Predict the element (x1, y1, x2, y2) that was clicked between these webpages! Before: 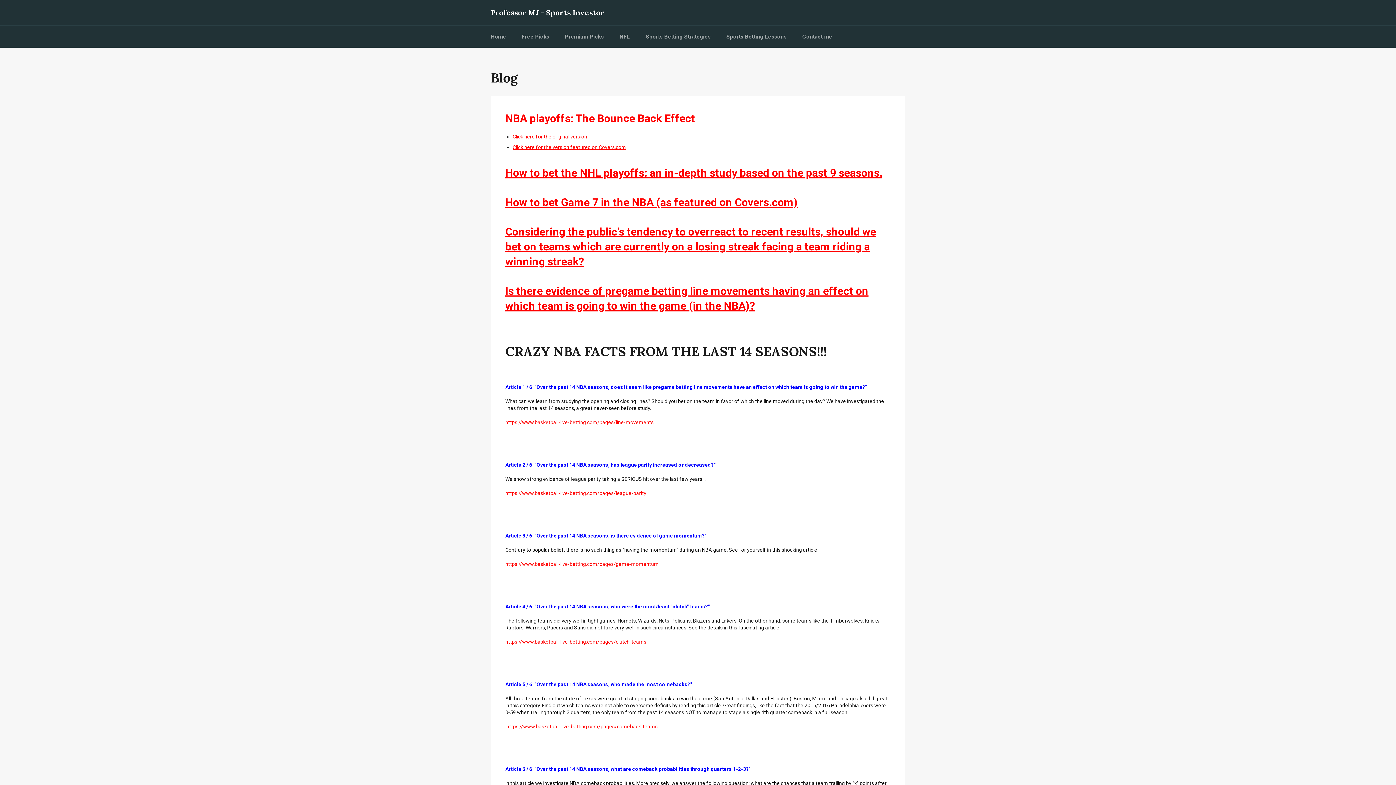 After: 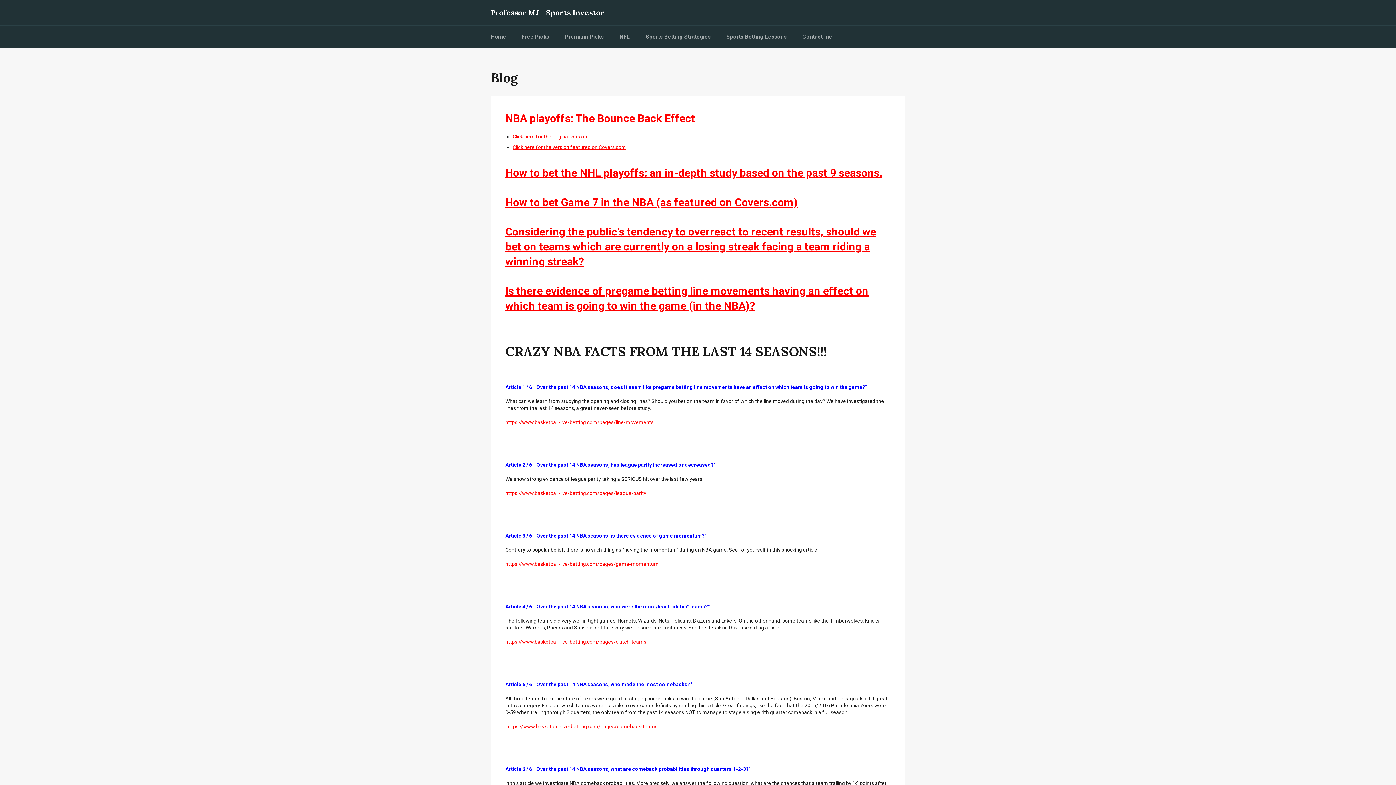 Action: label: How to bet the NHL playoffs: an in-depth study based on the past 9 seasons. bbox: (505, 166, 882, 179)